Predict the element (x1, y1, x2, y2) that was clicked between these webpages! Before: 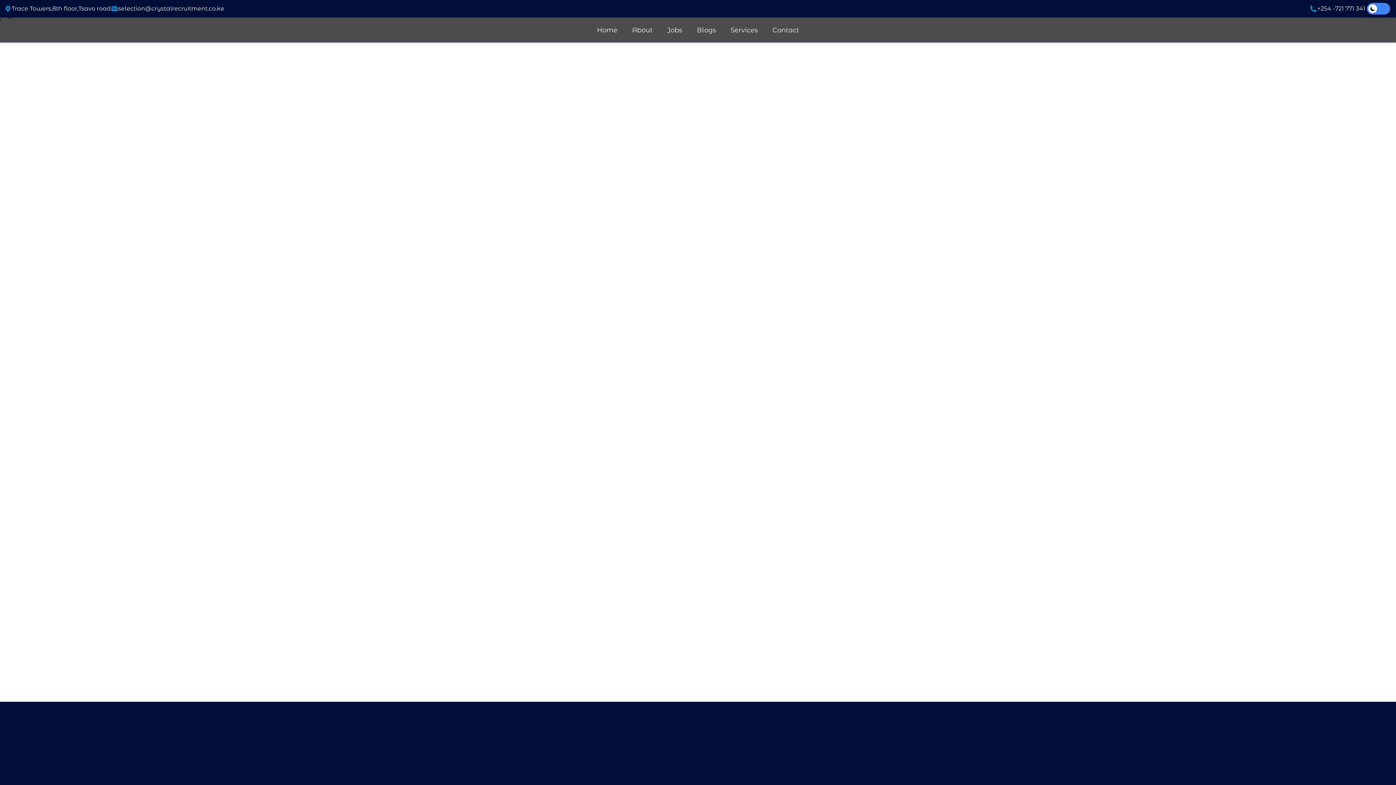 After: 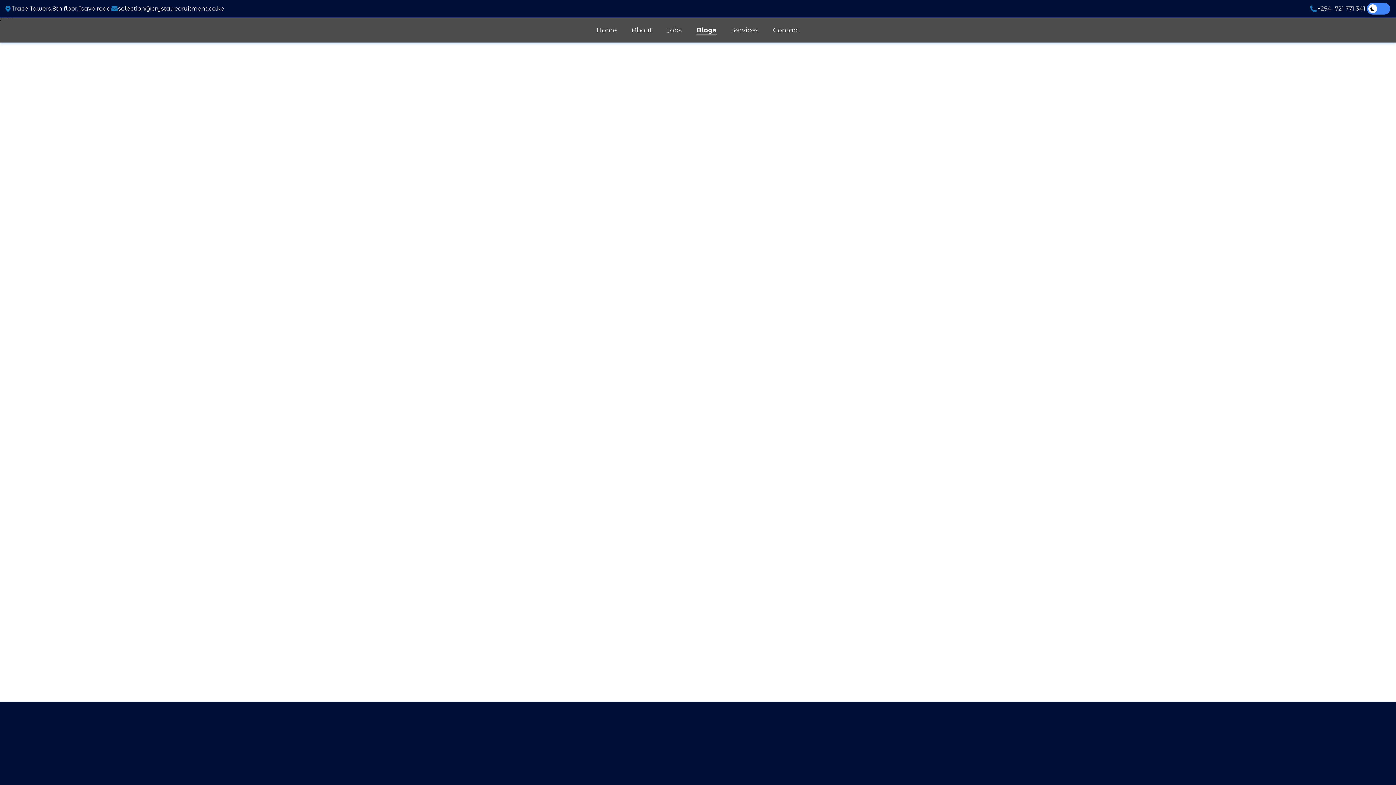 Action: label: Blogs bbox: (697, 25, 716, 35)